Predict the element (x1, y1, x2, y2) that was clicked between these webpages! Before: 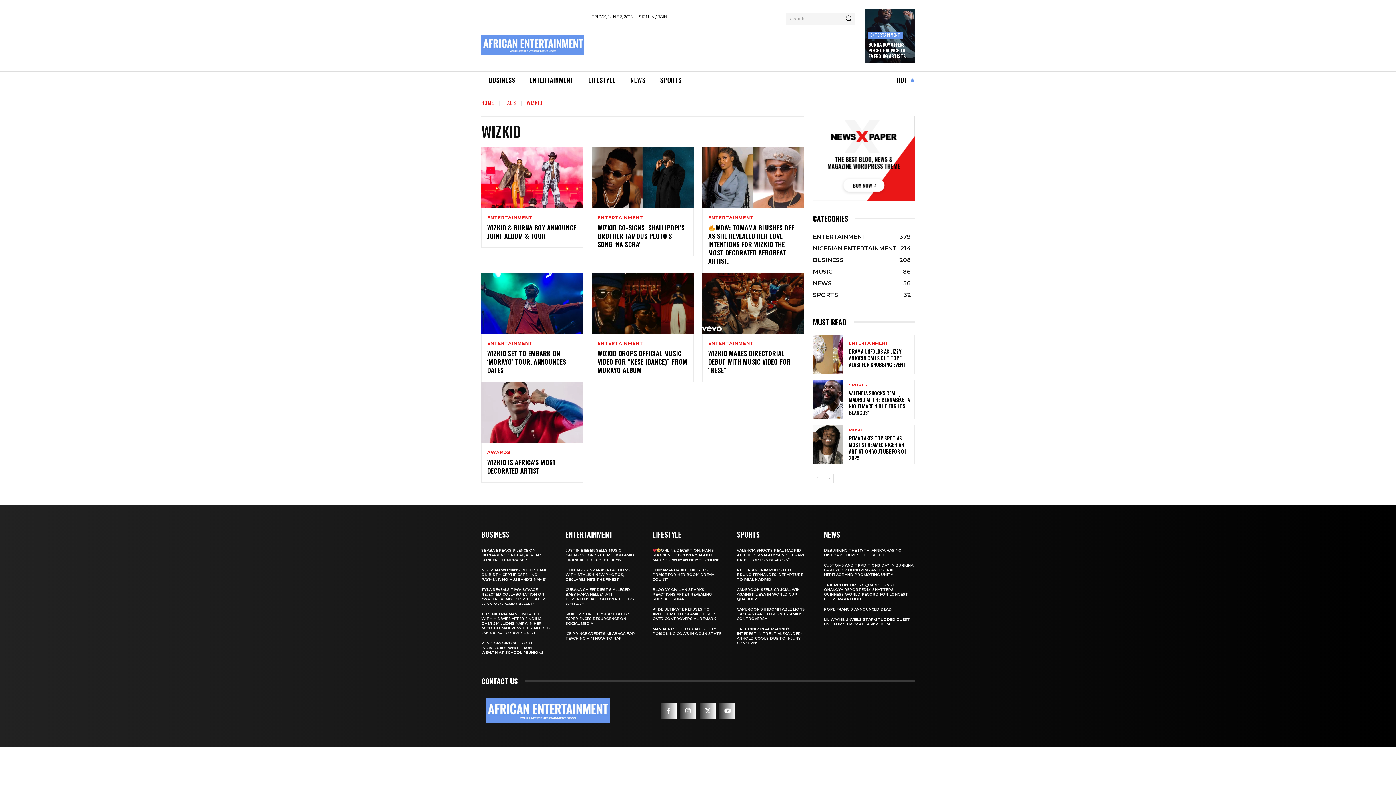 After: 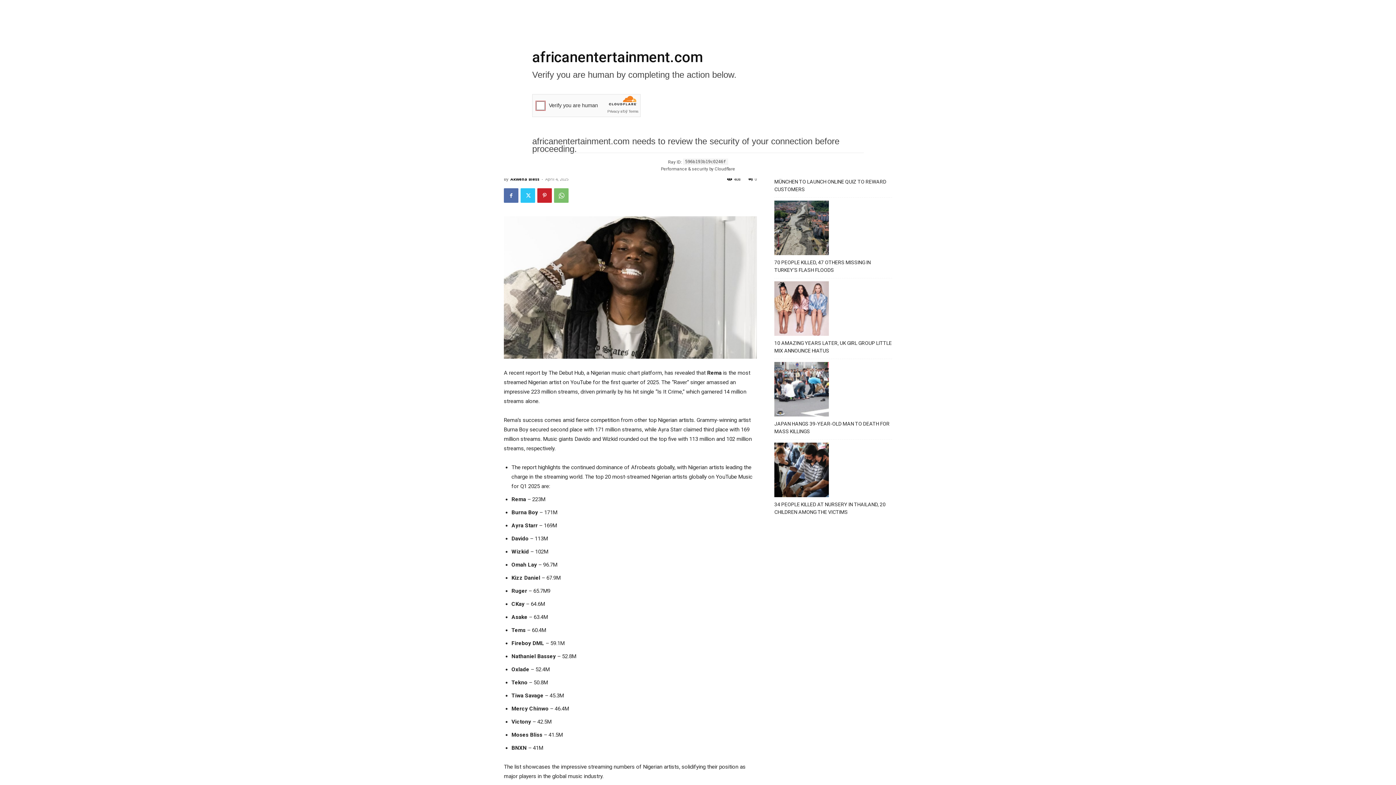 Action: bbox: (813, 425, 843, 464)